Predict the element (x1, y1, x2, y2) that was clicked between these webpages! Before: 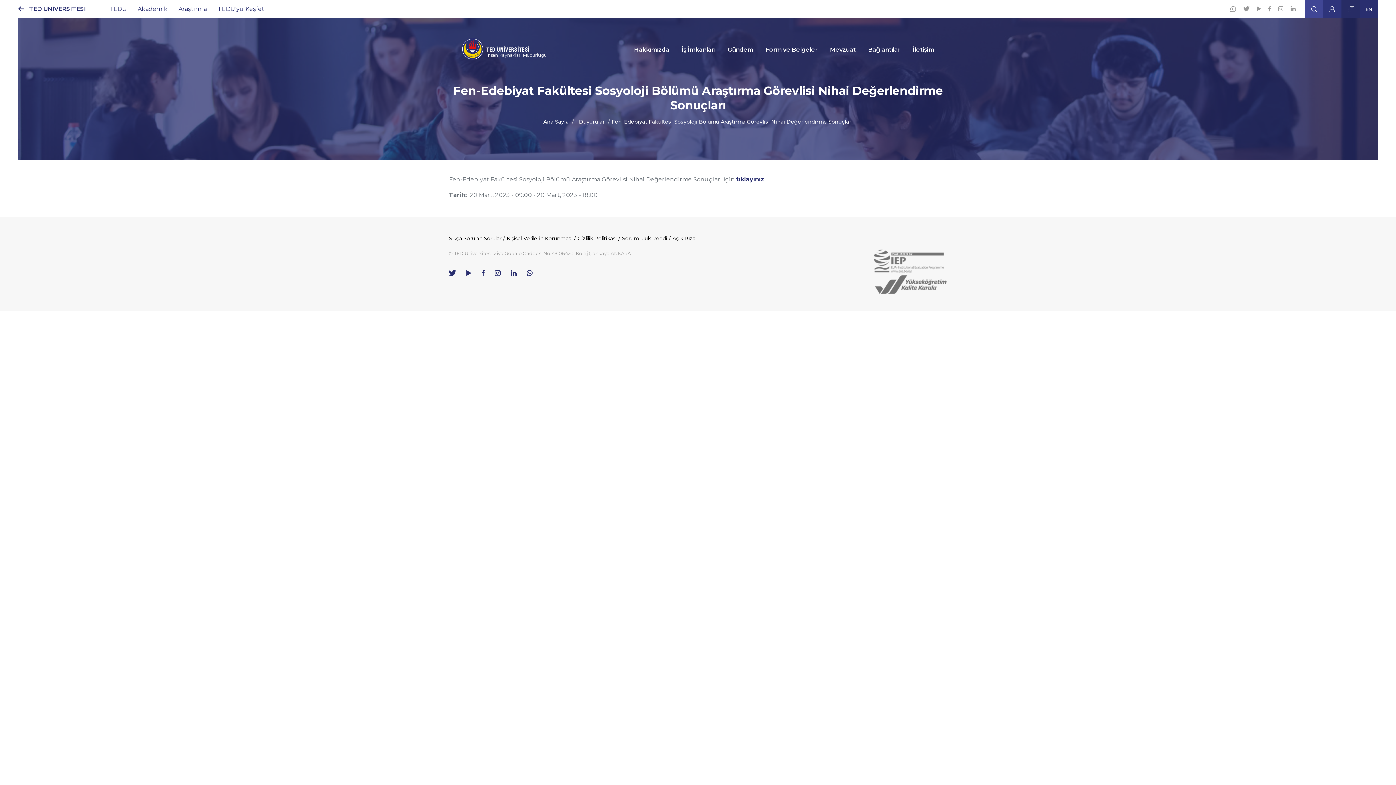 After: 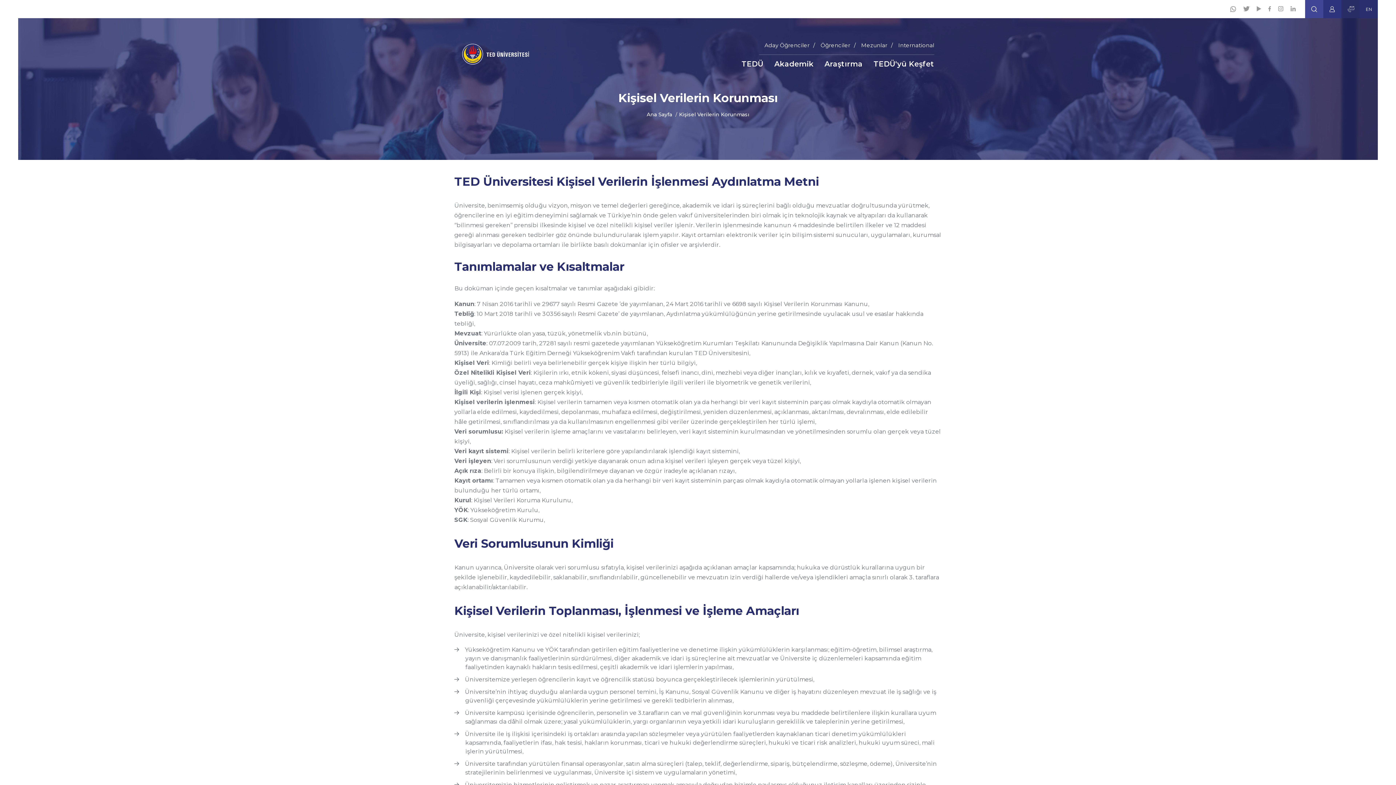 Action: label: Kişisel Verilerin Korunması bbox: (506, 233, 577, 243)